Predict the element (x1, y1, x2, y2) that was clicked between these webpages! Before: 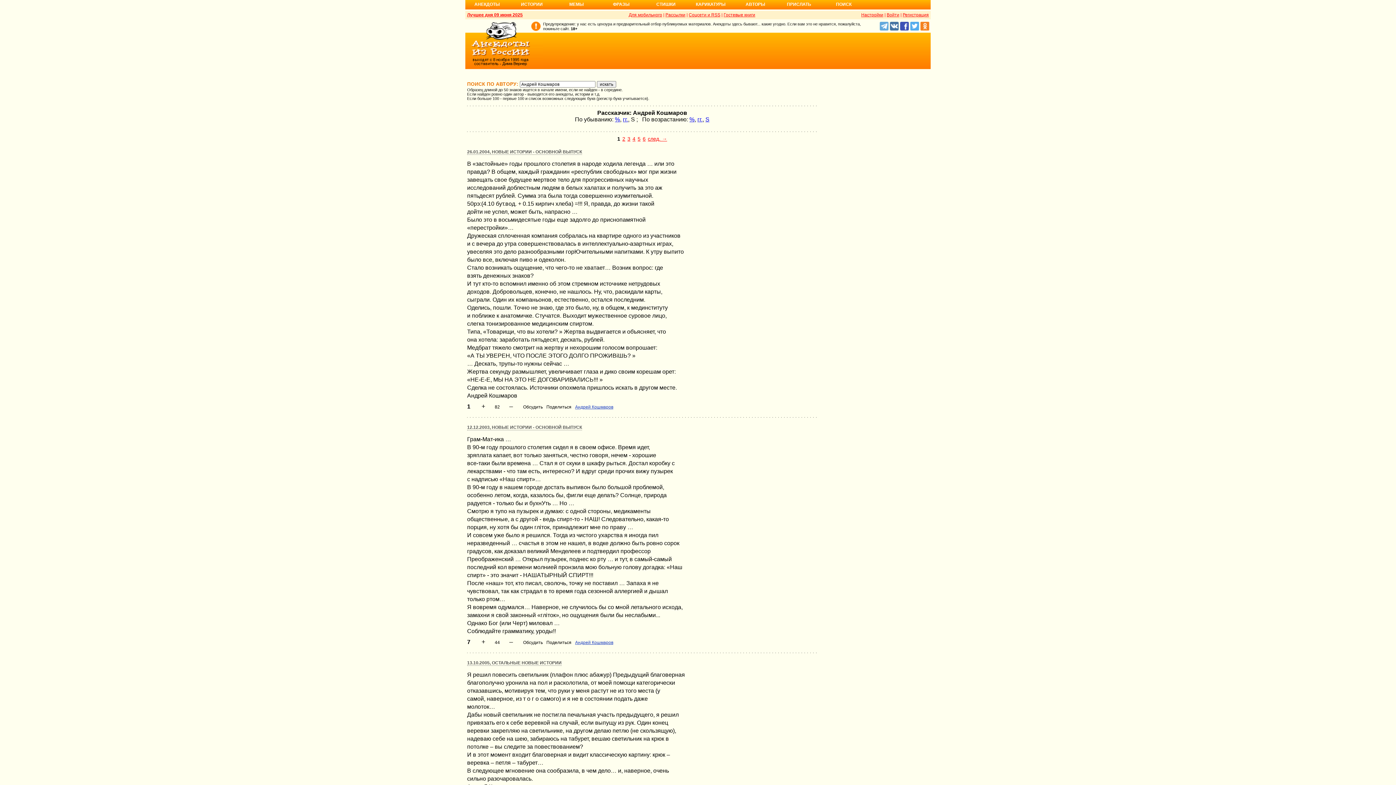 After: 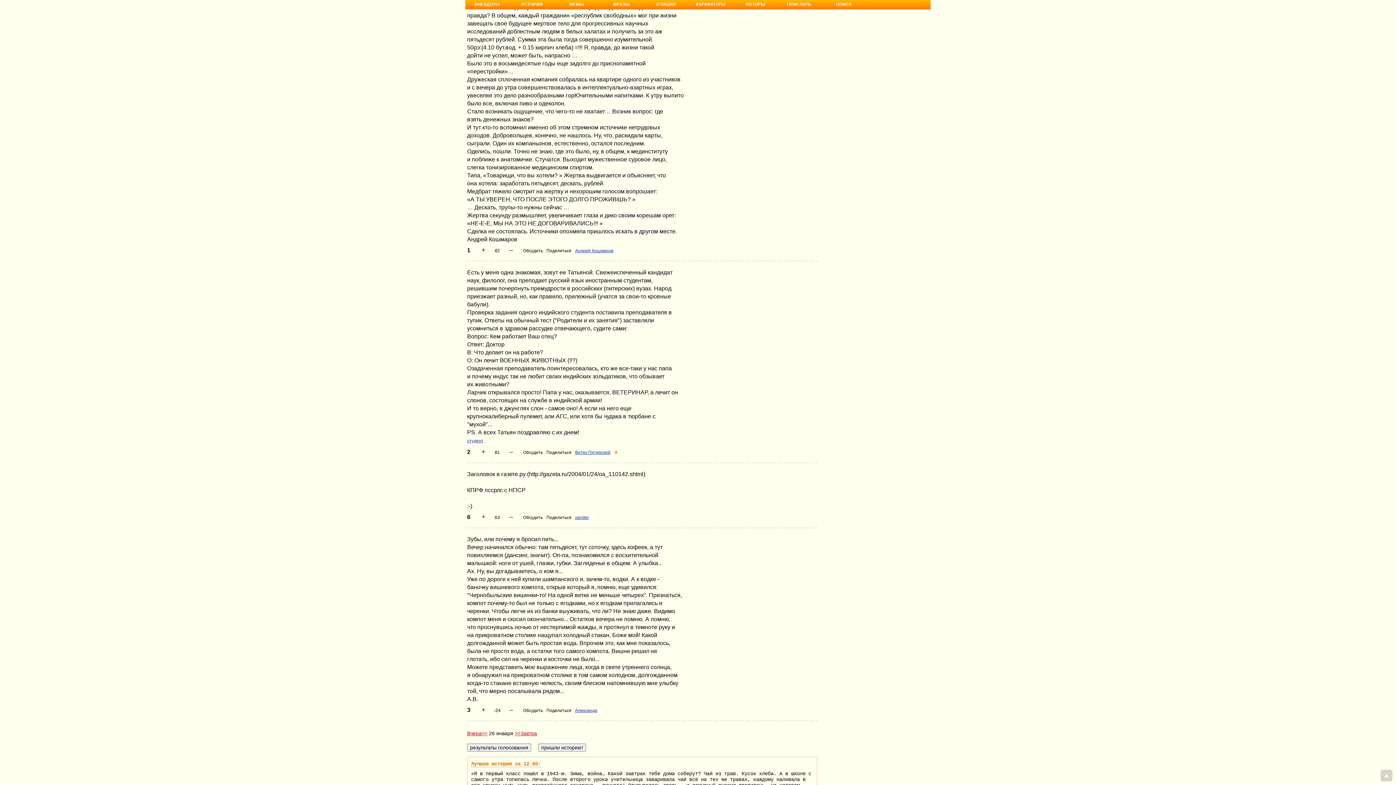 Action: bbox: (467, 149, 582, 154) label: 26.01.2004, НОВЫЕ ИСТОРИИ - ОСНОВНОЙ ВЫПУСК